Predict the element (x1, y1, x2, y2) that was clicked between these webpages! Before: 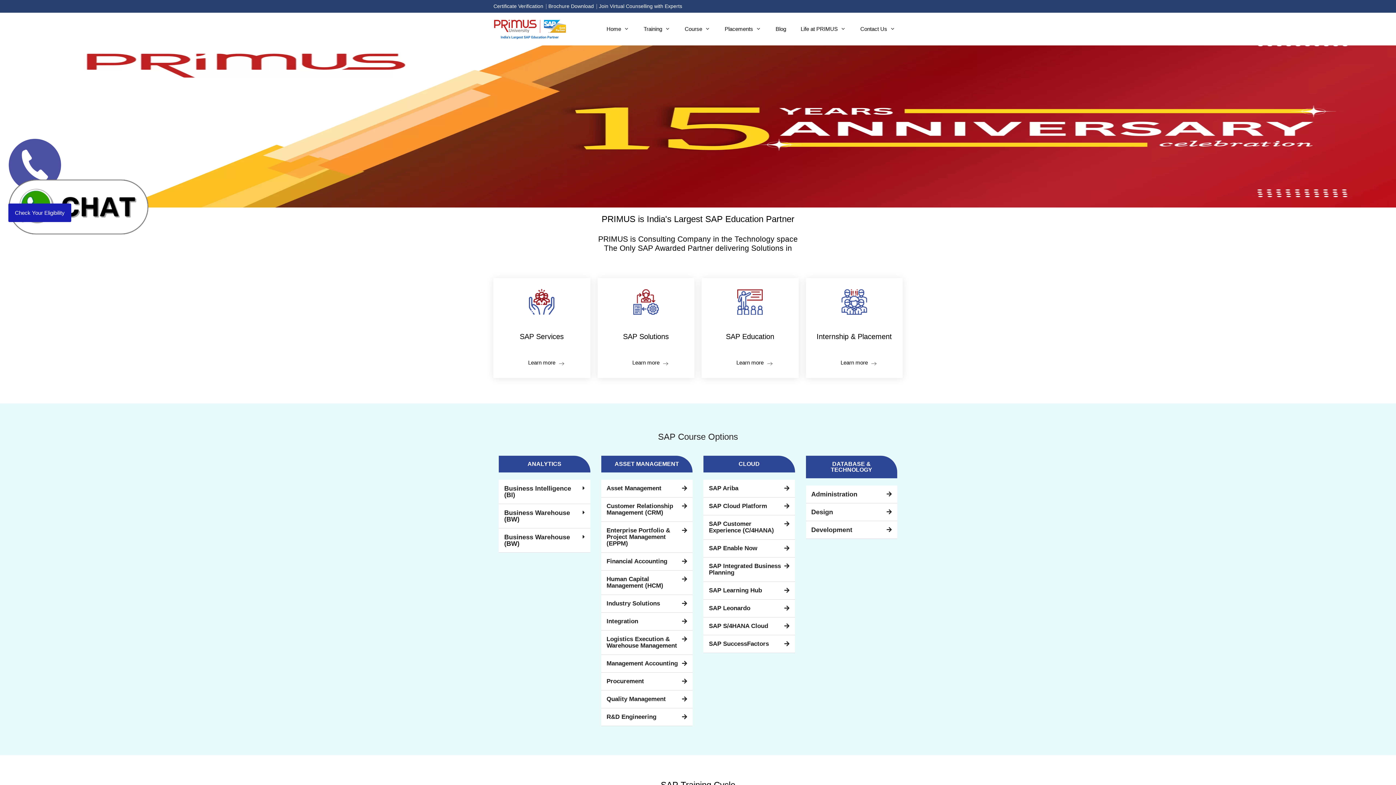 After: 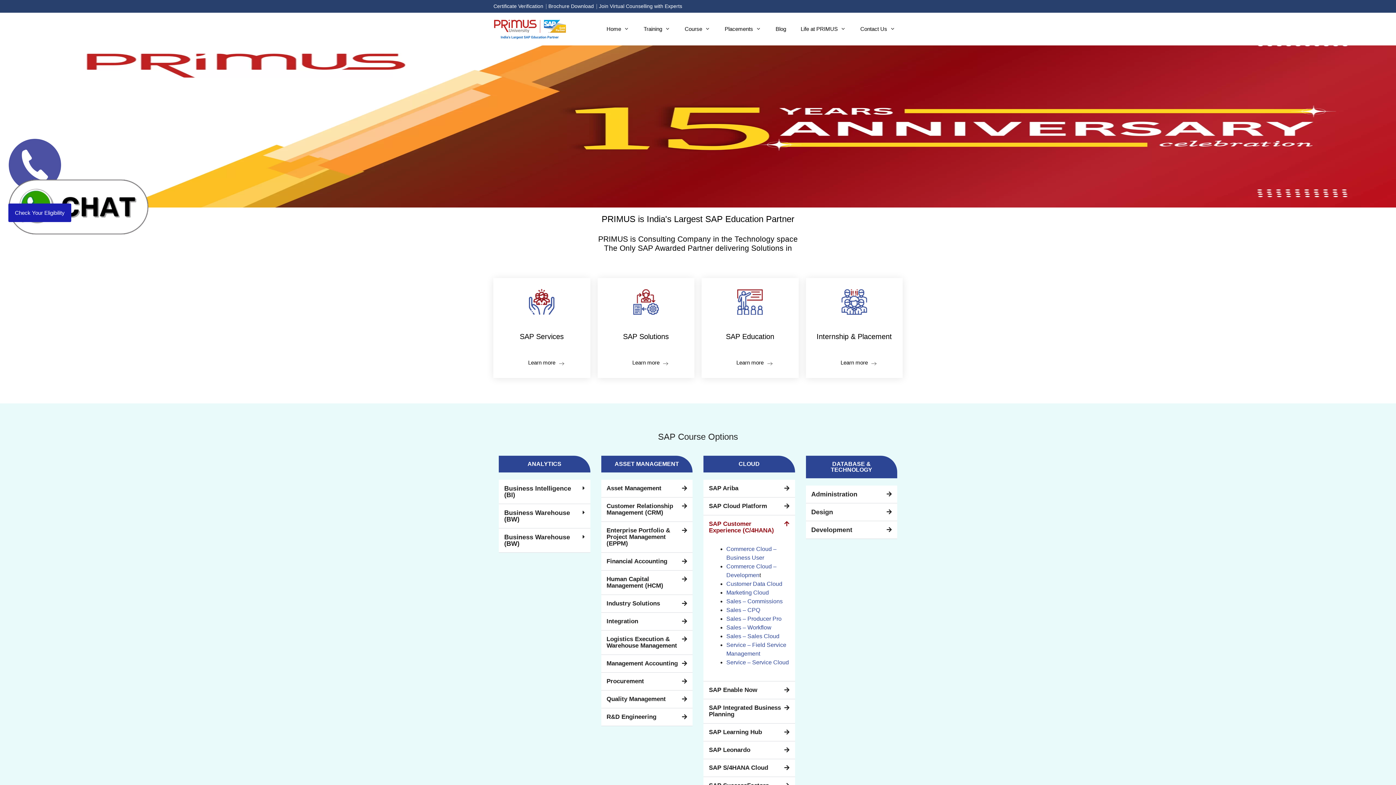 Action: label: SAP Customer Experience (C/4HANA) bbox: (703, 515, 795, 540)